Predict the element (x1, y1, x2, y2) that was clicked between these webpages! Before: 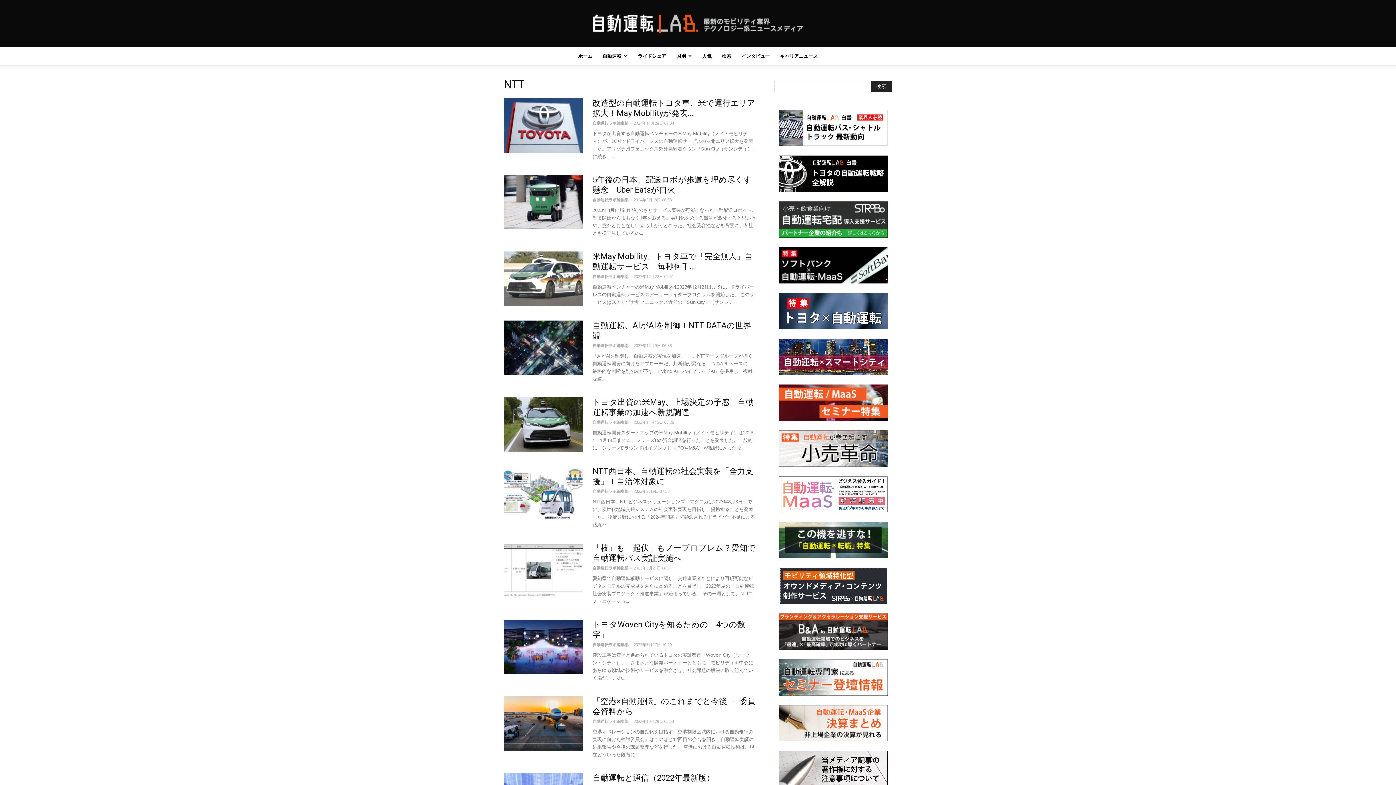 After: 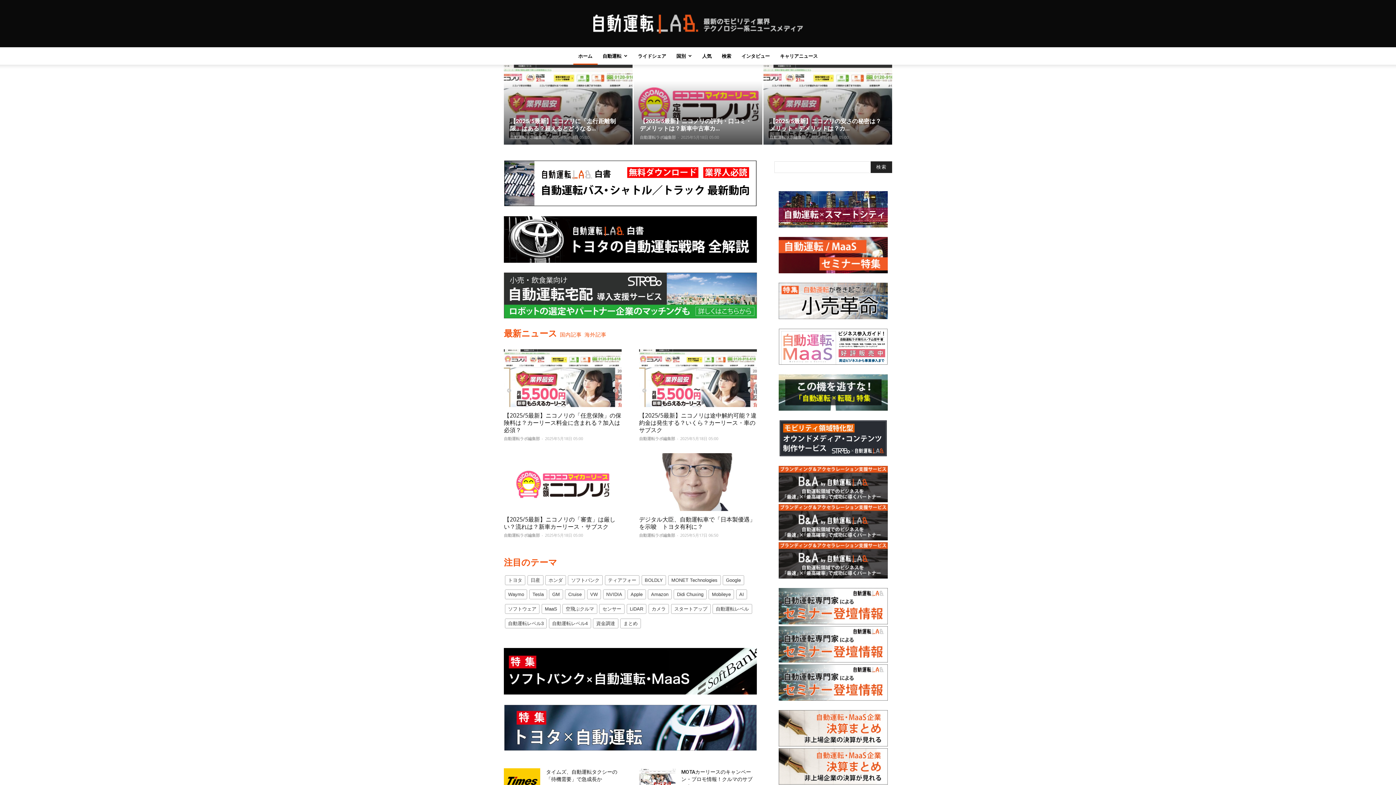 Action: label: ホーム bbox: (573, 47, 597, 64)